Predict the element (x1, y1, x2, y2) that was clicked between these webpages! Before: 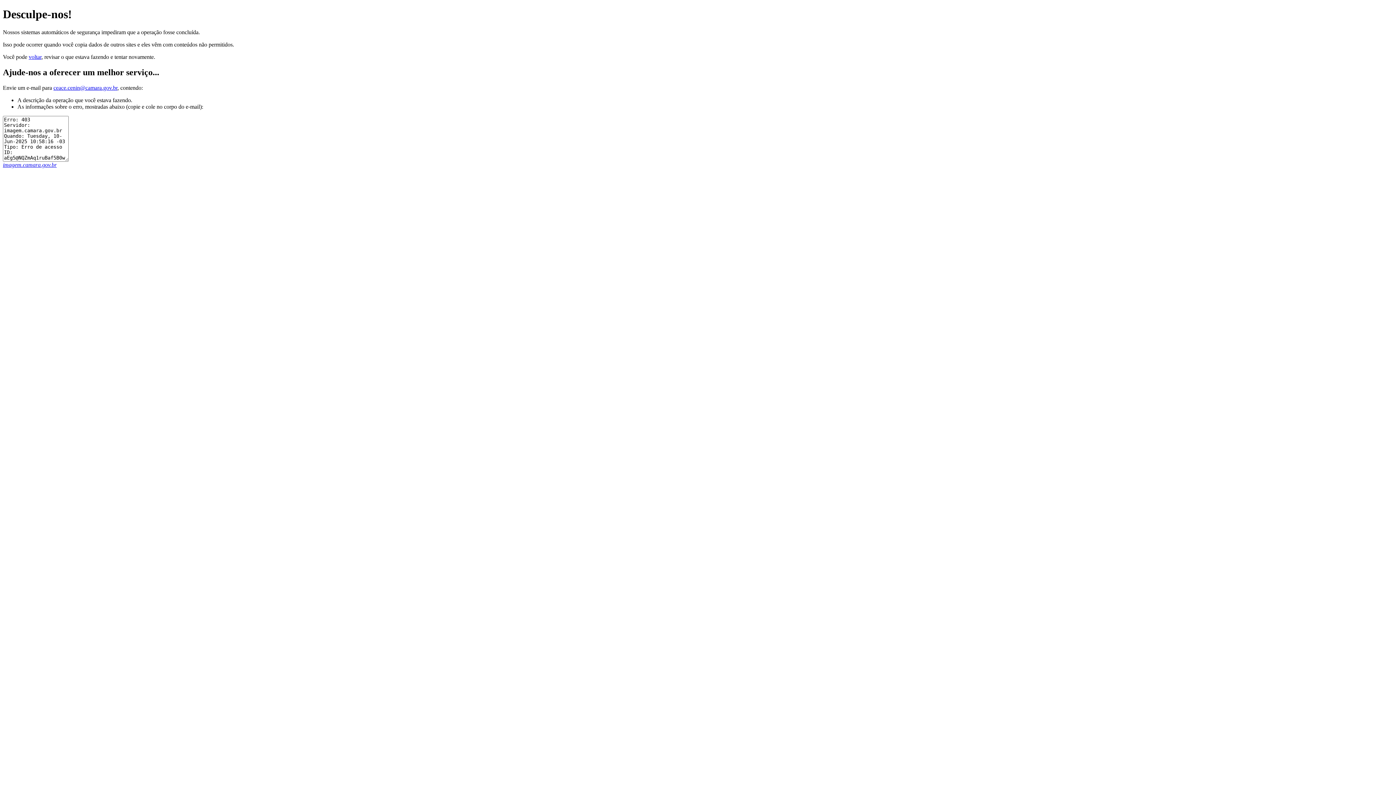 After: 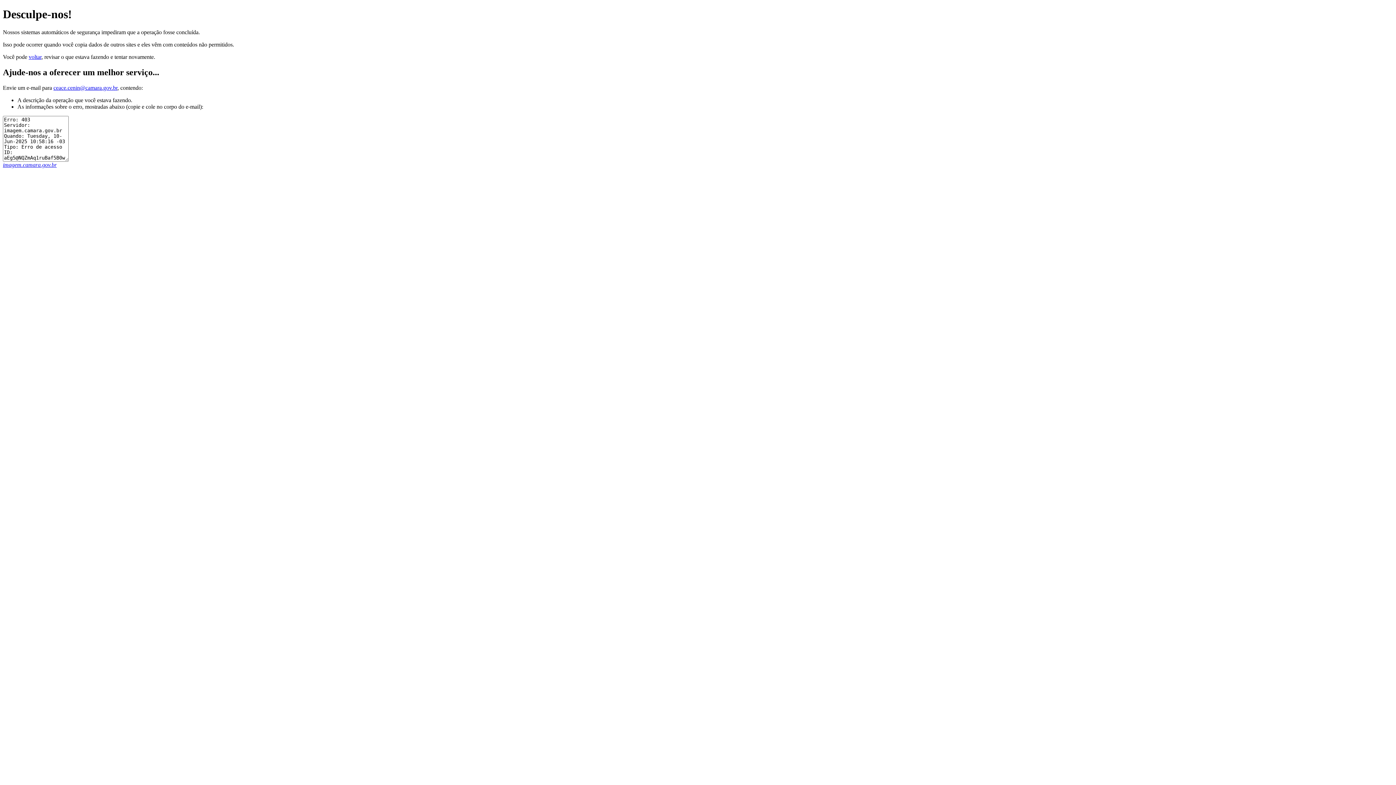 Action: label: ceace.cenin@camara.gov.br bbox: (53, 84, 117, 90)